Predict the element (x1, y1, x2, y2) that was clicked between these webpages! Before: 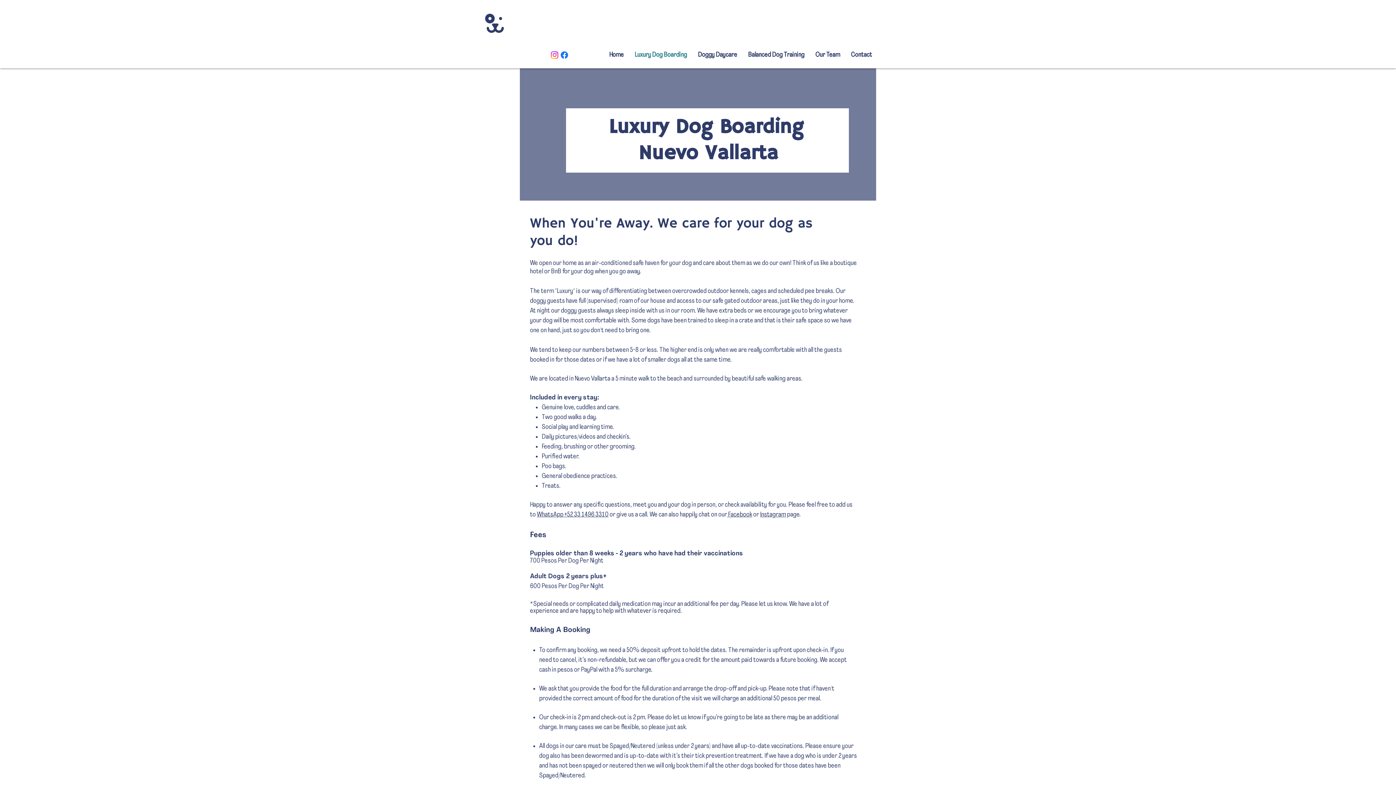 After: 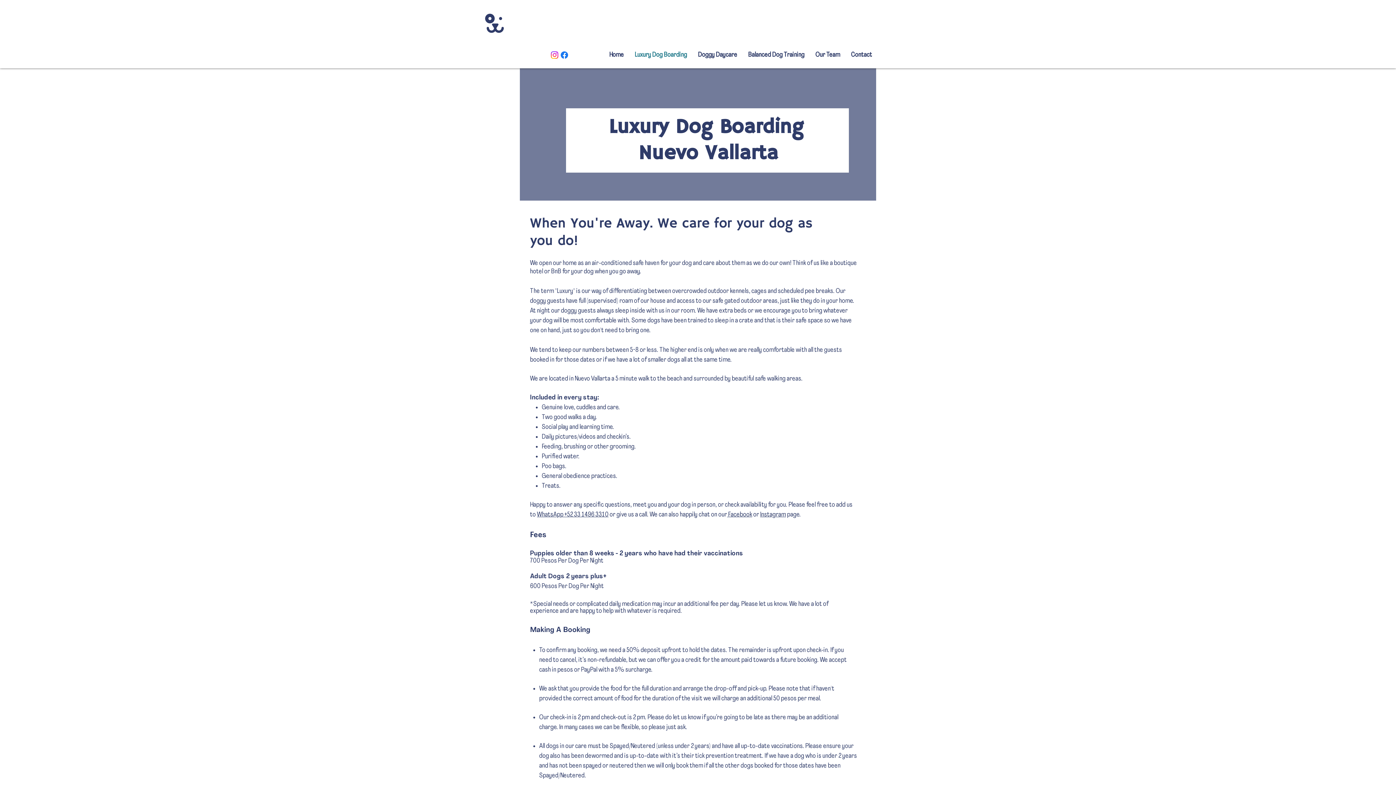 Action: label: Instagram bbox: (760, 511, 786, 518)